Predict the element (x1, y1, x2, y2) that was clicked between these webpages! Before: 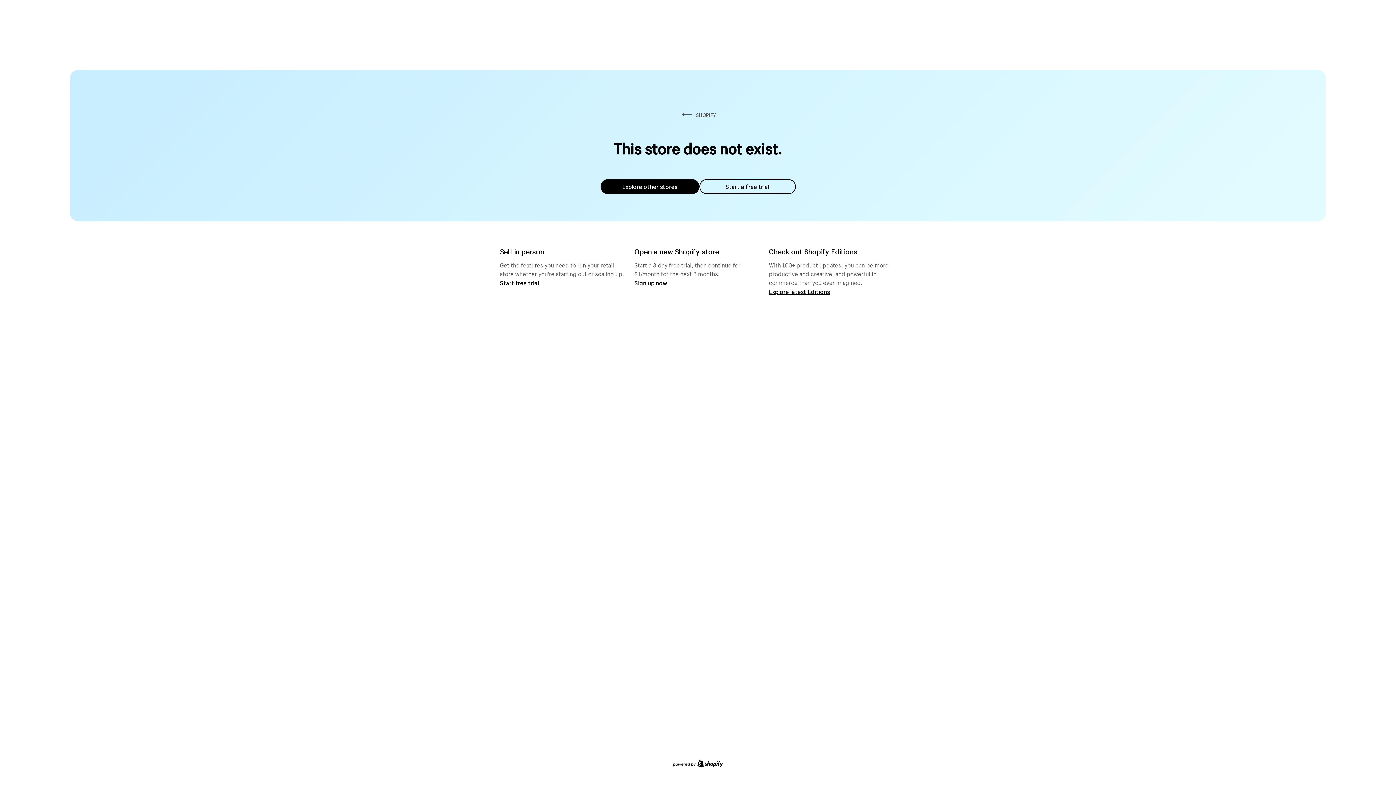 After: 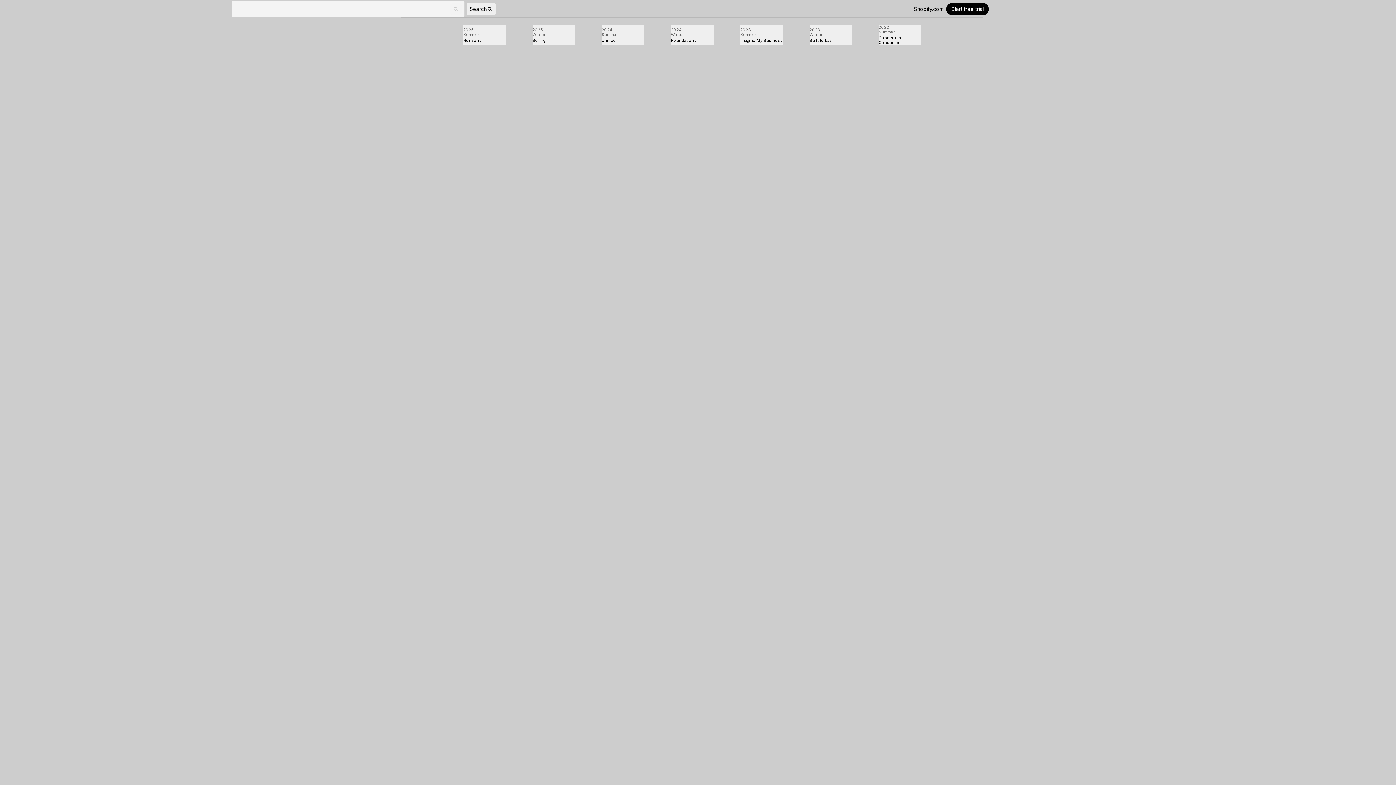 Action: bbox: (769, 287, 830, 295) label: Explore latest Editions